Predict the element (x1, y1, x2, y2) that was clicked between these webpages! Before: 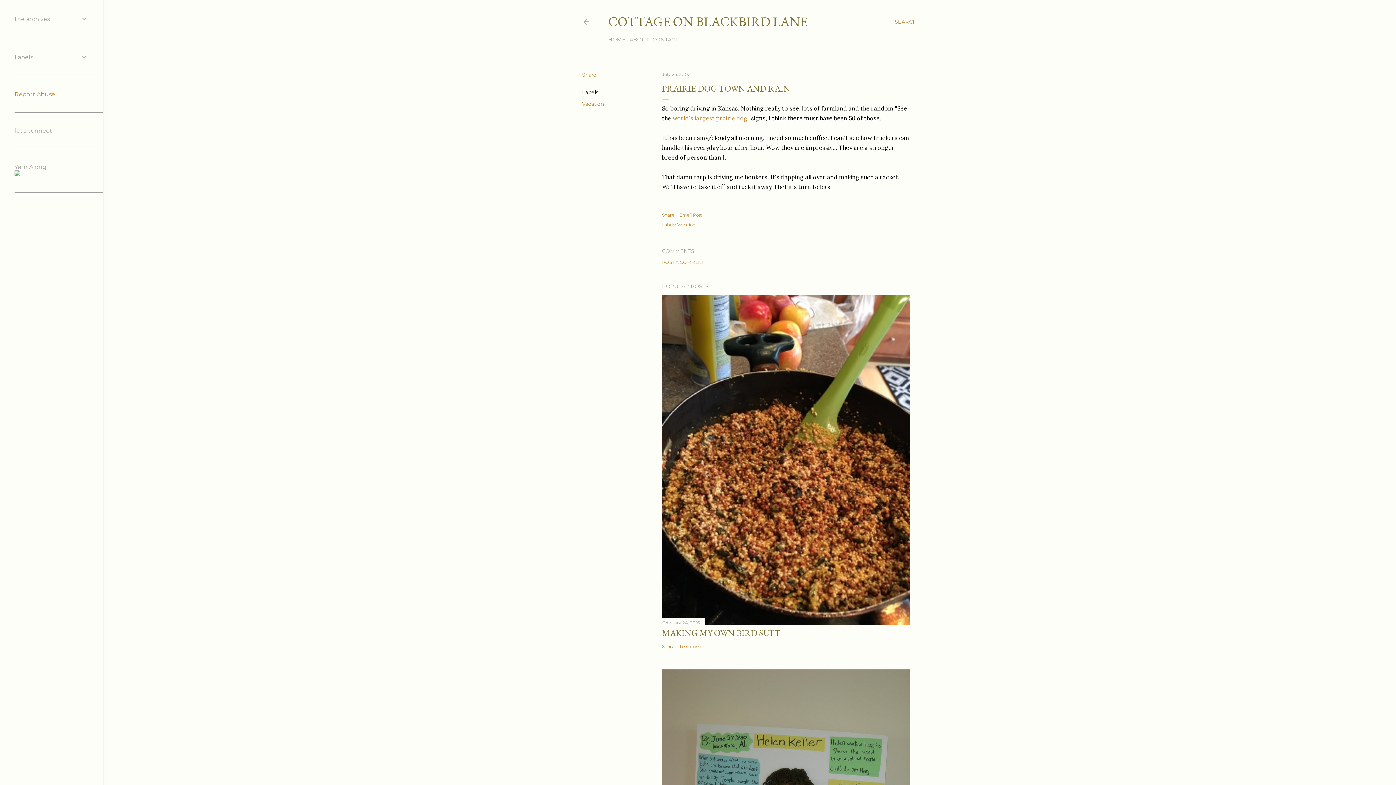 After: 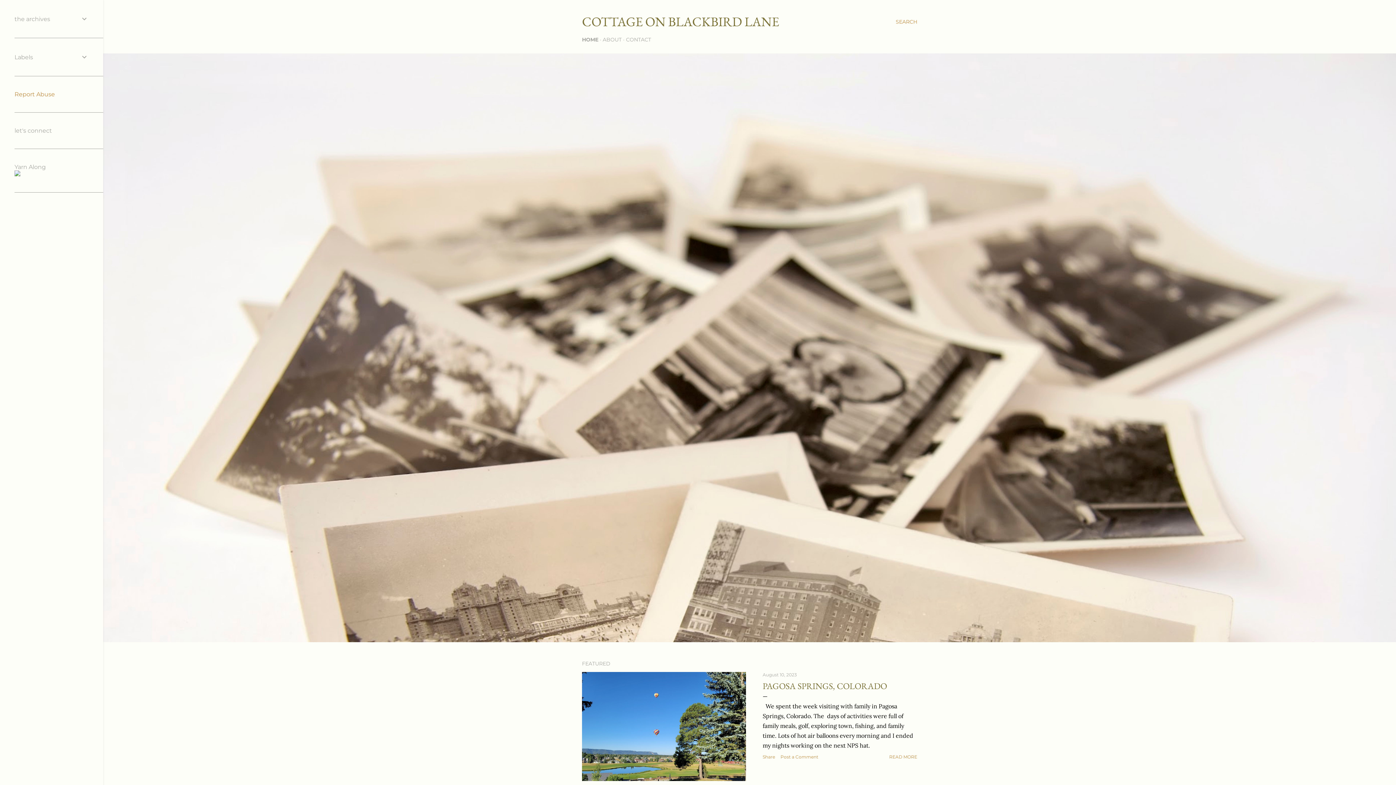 Action: label: COTTAGE ON BLACKBIRD LANE bbox: (608, 13, 807, 30)